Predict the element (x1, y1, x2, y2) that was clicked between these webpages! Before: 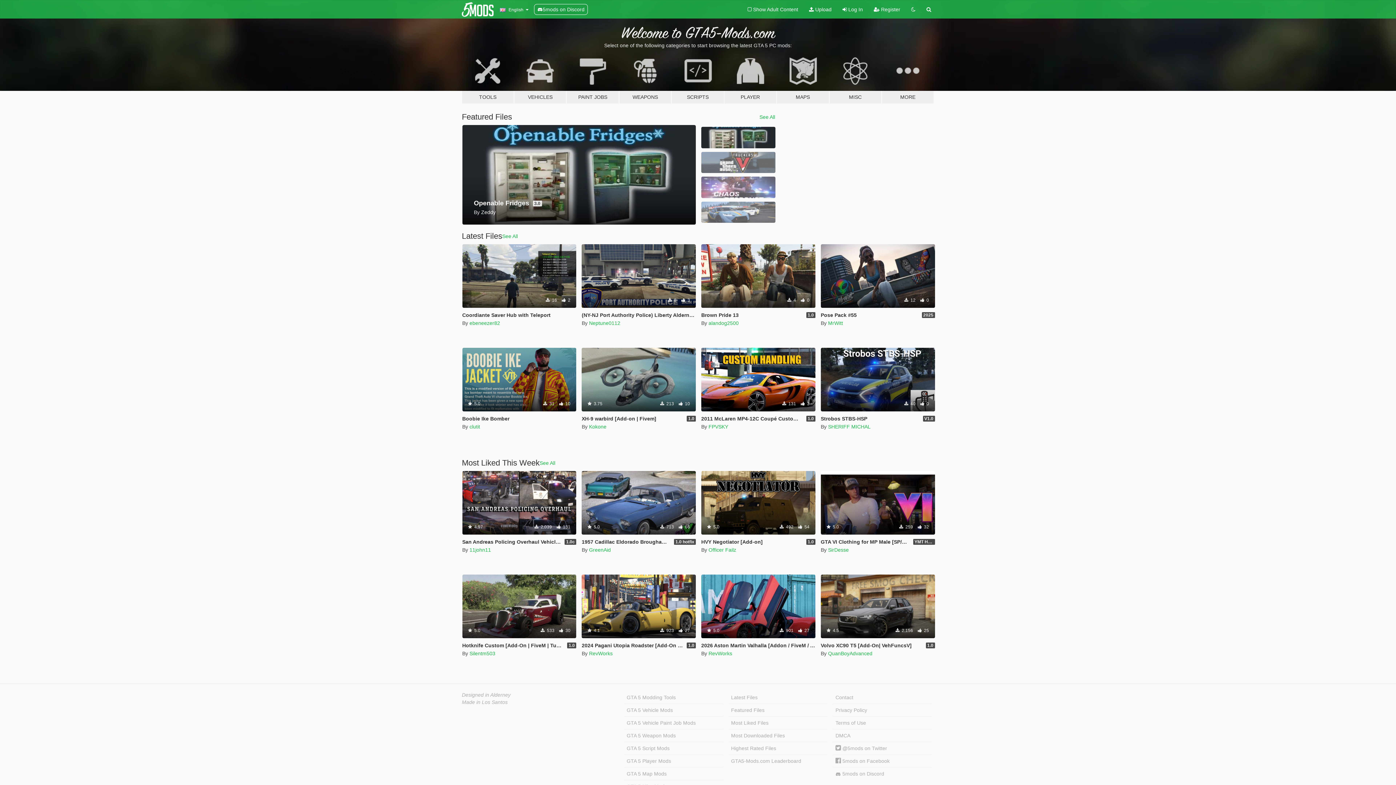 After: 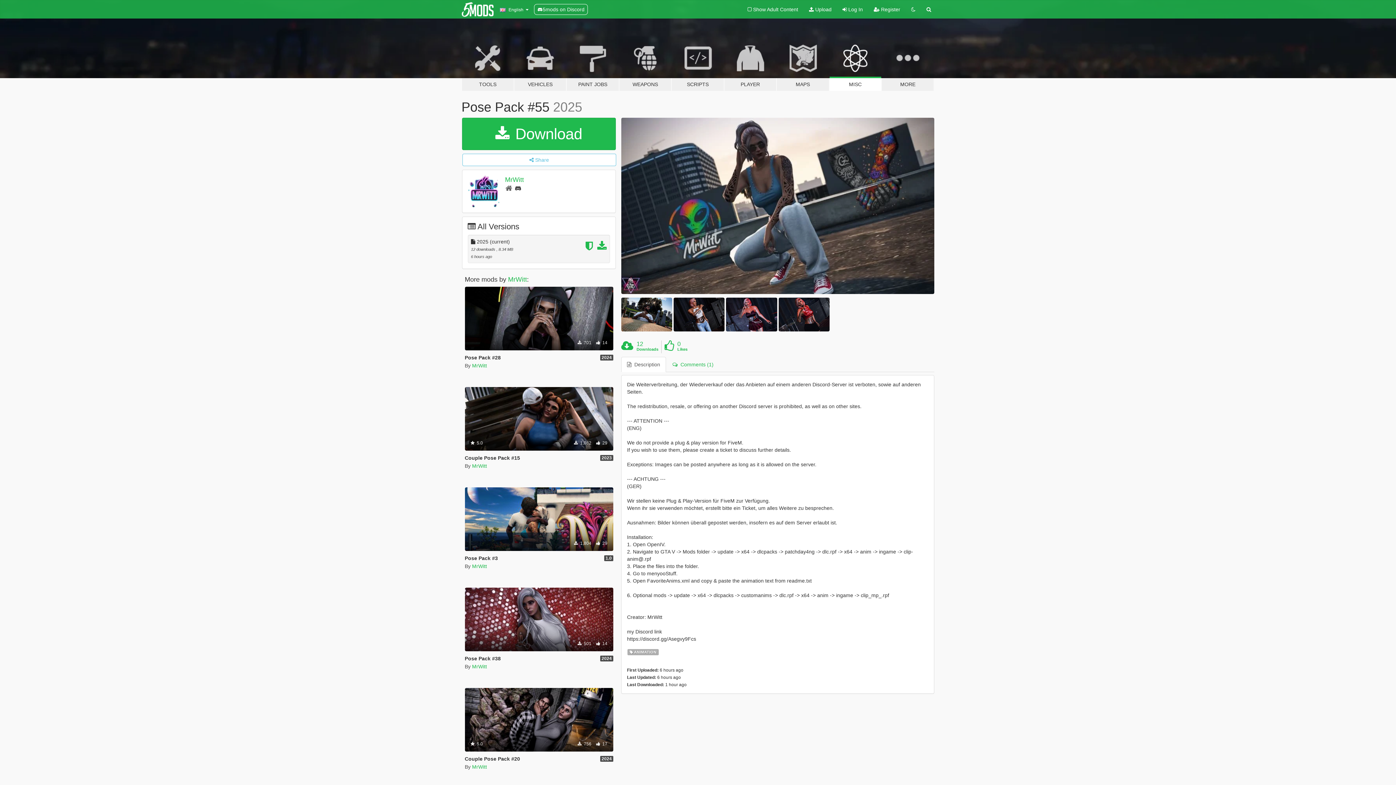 Action: label: Animation
 12  0 bbox: (821, 244, 935, 308)